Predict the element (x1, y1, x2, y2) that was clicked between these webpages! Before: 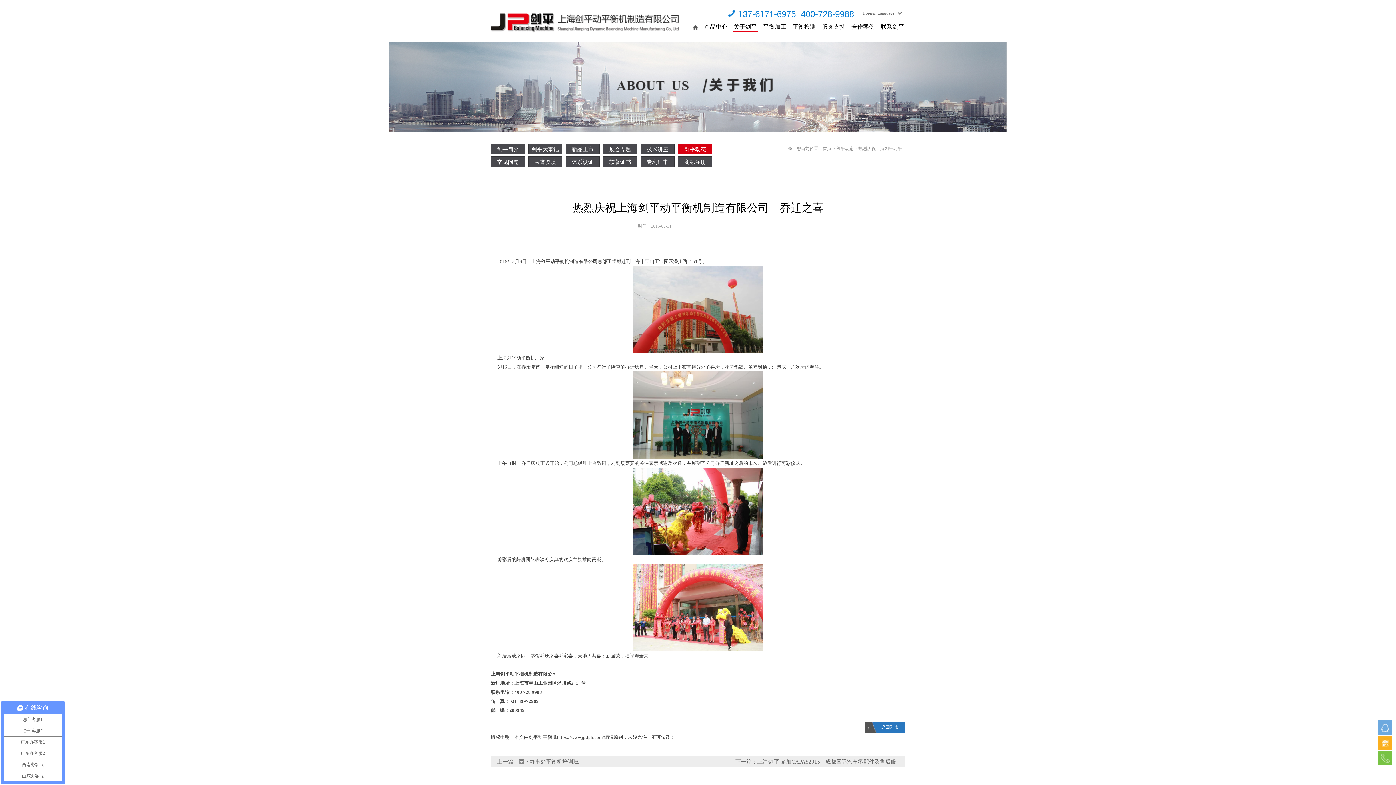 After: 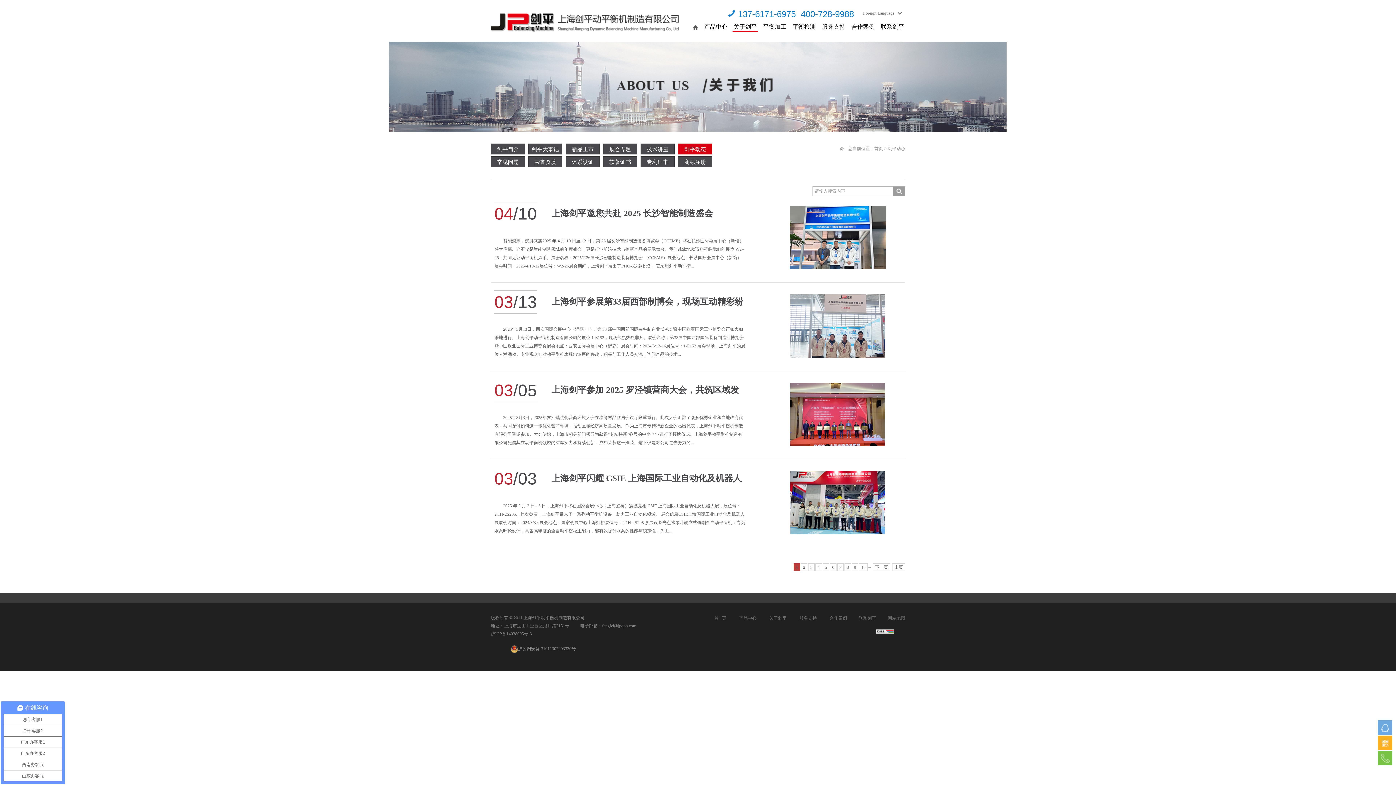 Action: bbox: (836, 146, 853, 151) label: 剑平动态